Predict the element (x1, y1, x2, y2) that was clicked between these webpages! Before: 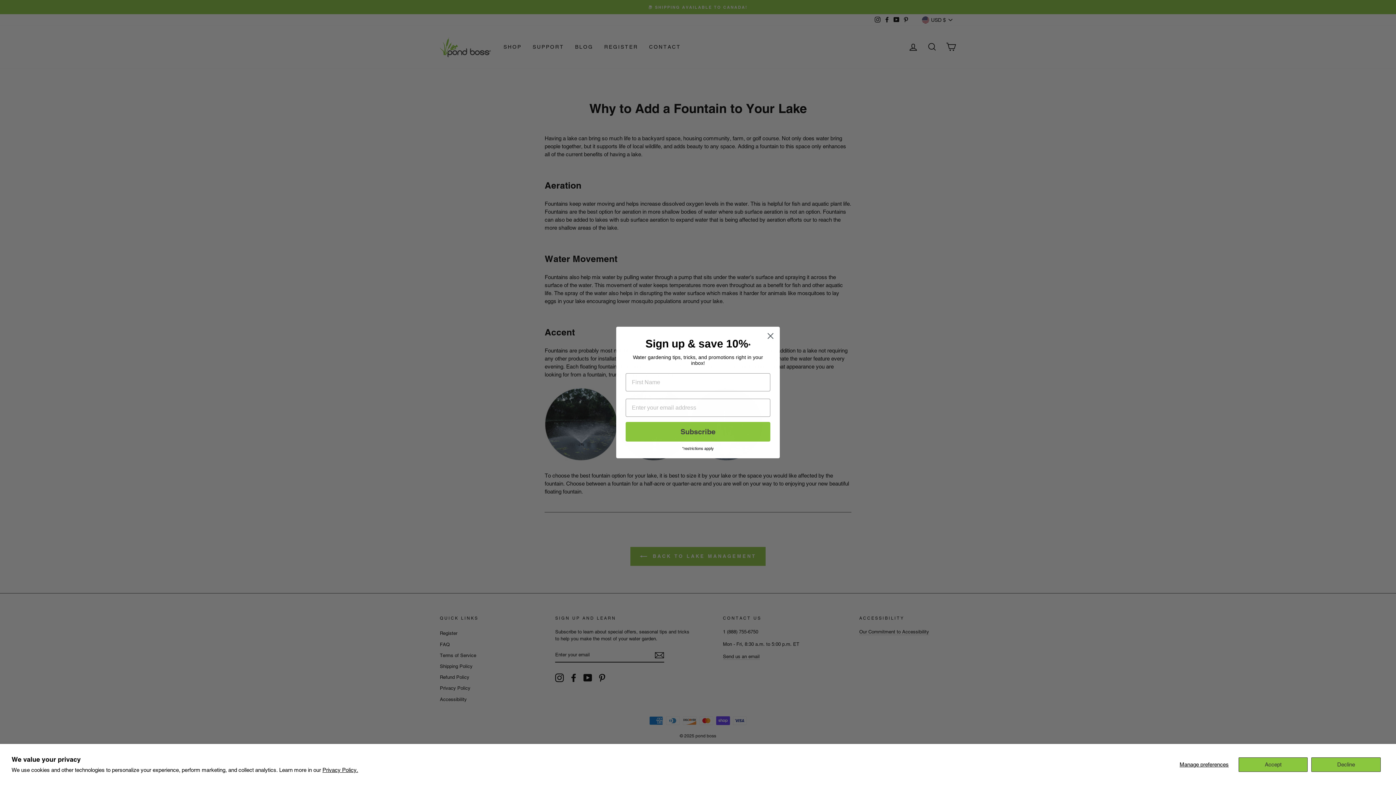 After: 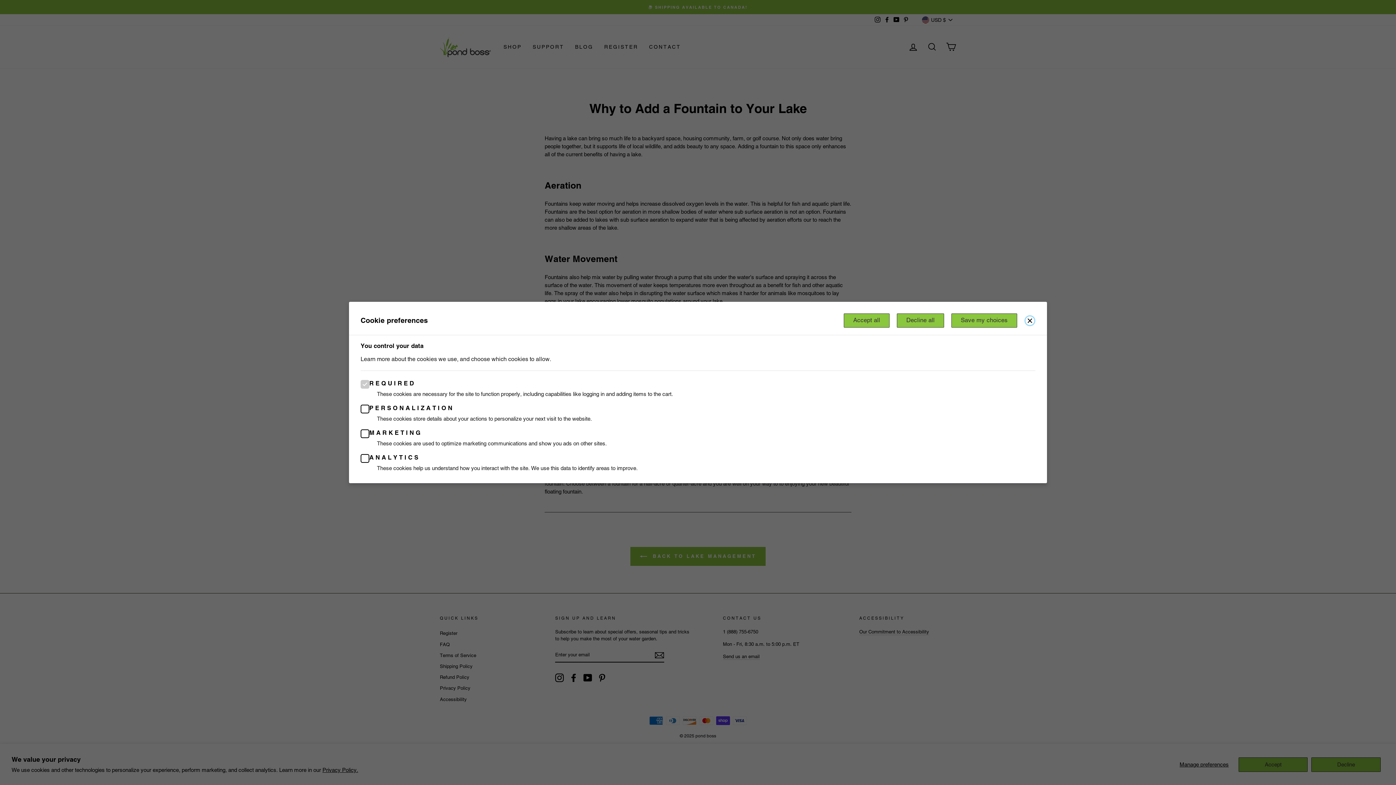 Action: label: Manage preferences bbox: (1173, 757, 1235, 772)